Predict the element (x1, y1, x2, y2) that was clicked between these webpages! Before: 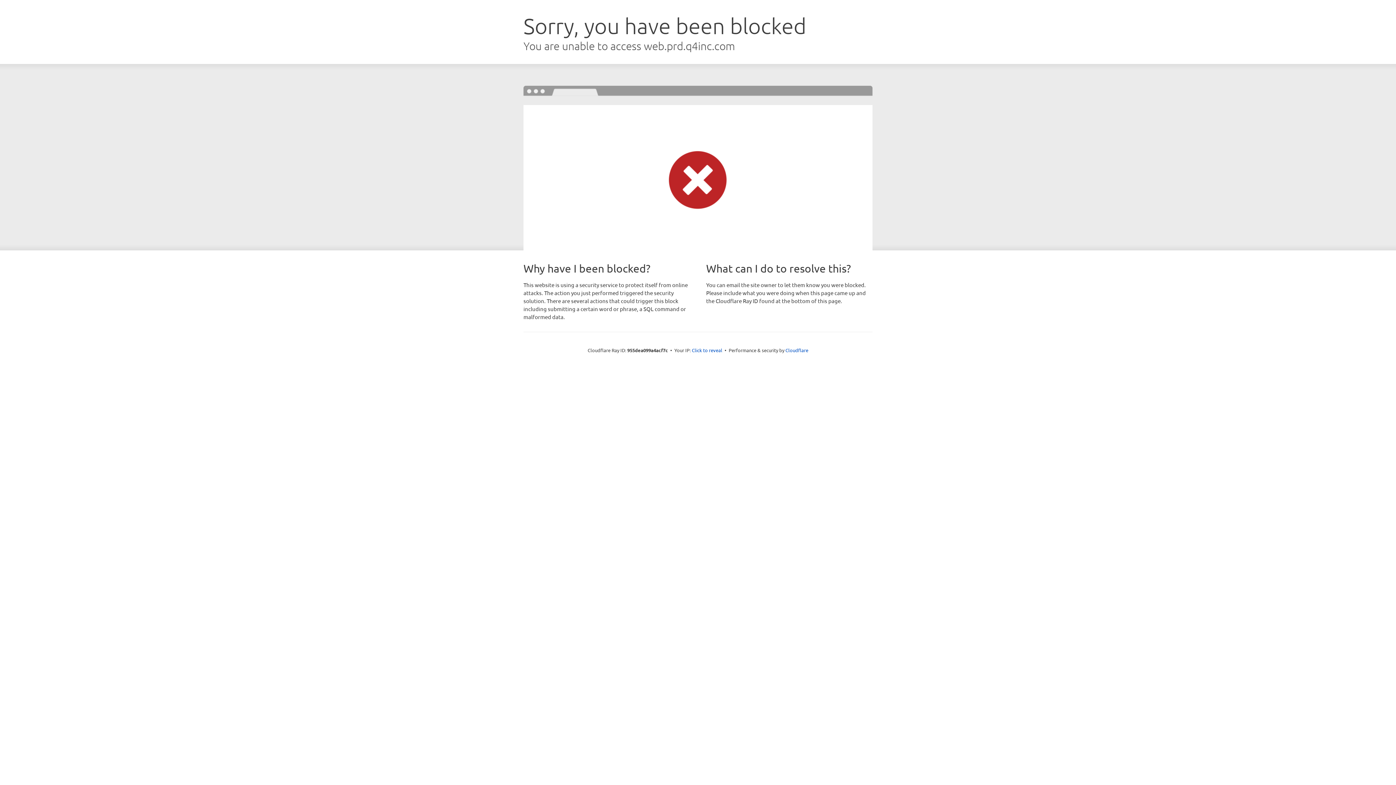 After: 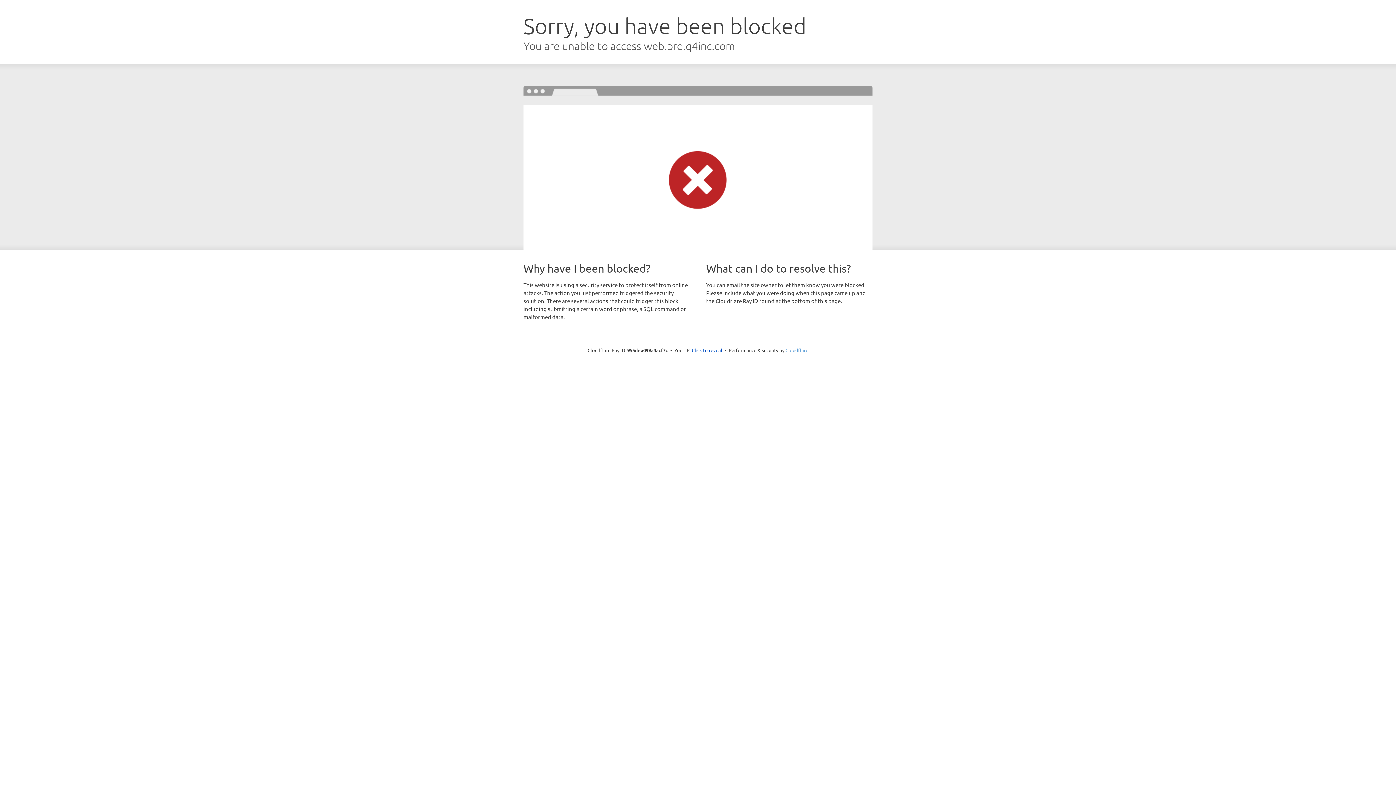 Action: bbox: (785, 347, 808, 353) label: Cloudflare